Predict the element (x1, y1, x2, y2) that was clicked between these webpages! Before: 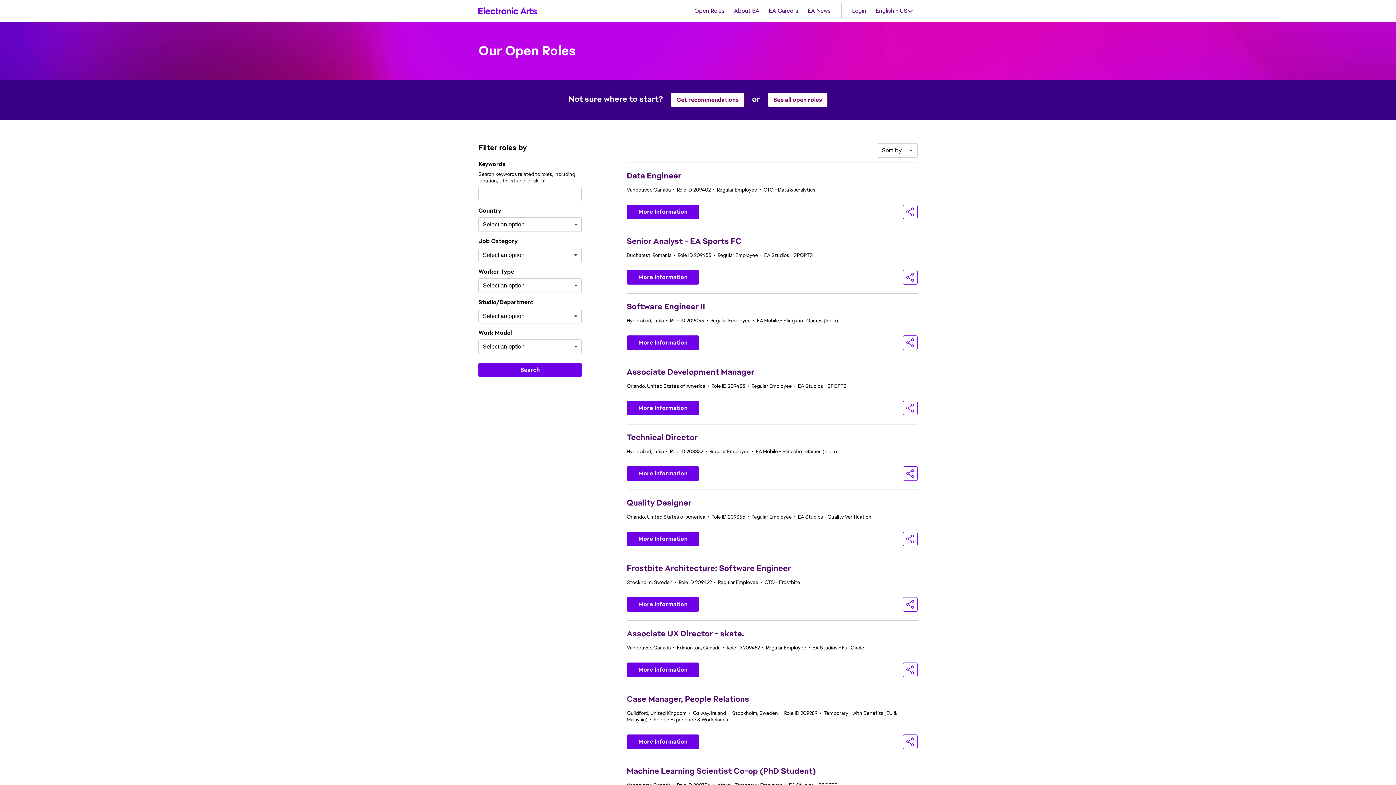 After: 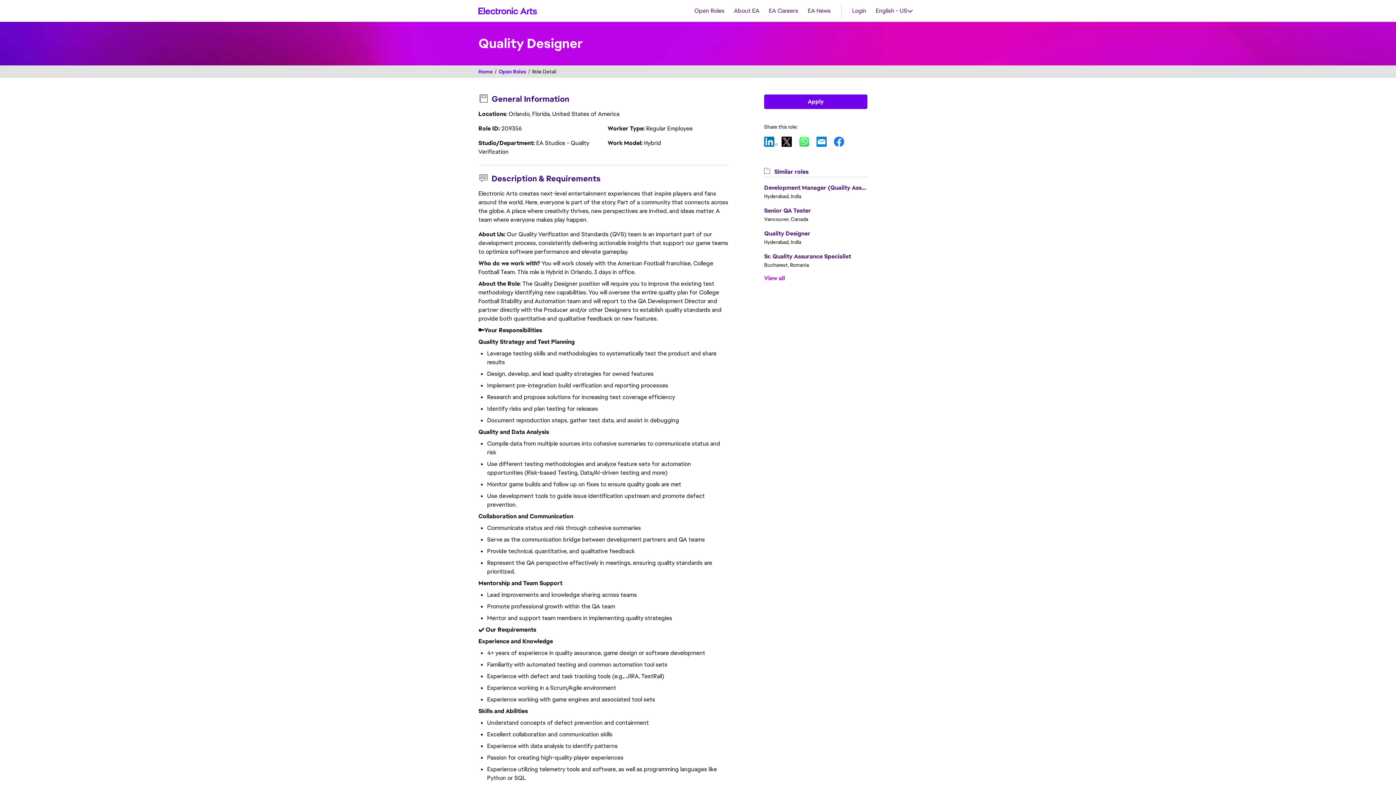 Action: label: More Information bbox: (626, 532, 699, 546)